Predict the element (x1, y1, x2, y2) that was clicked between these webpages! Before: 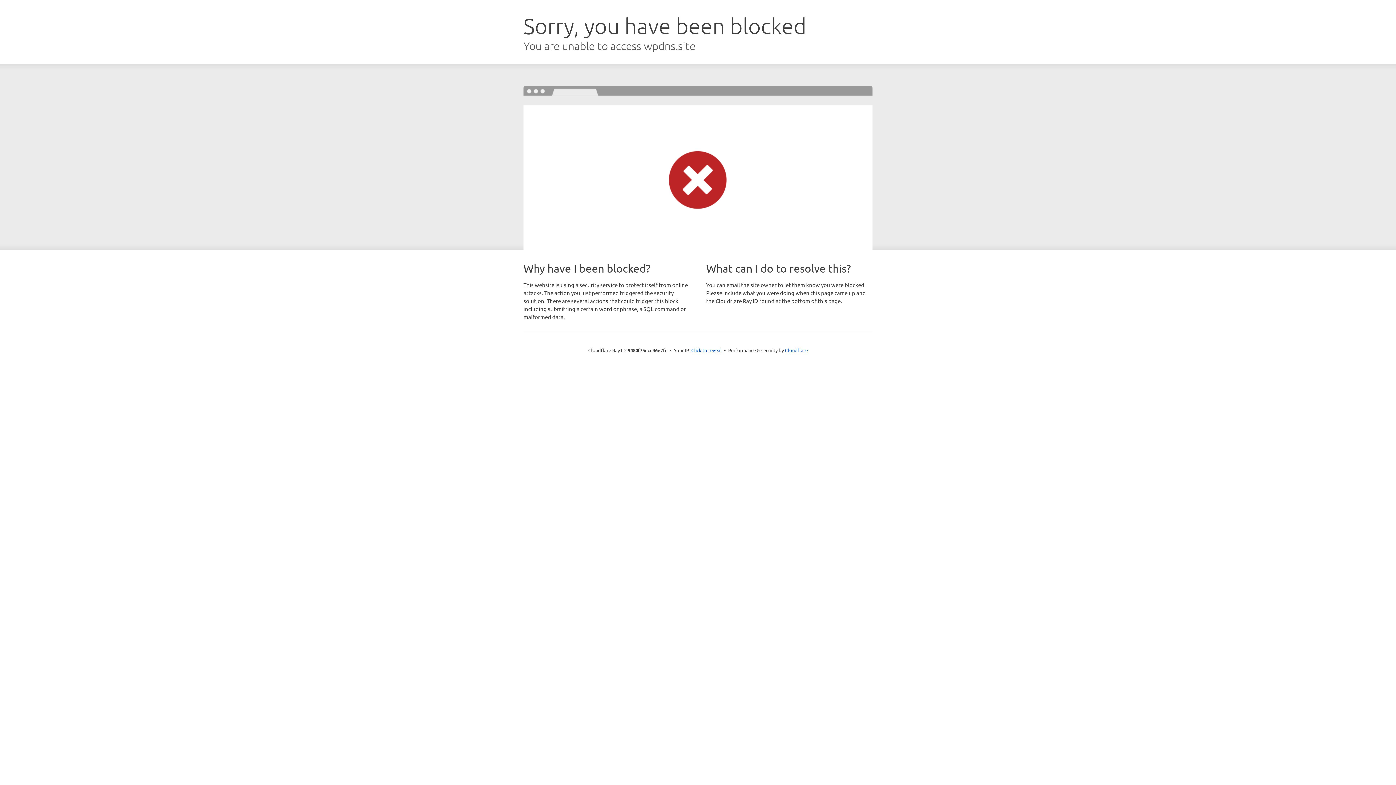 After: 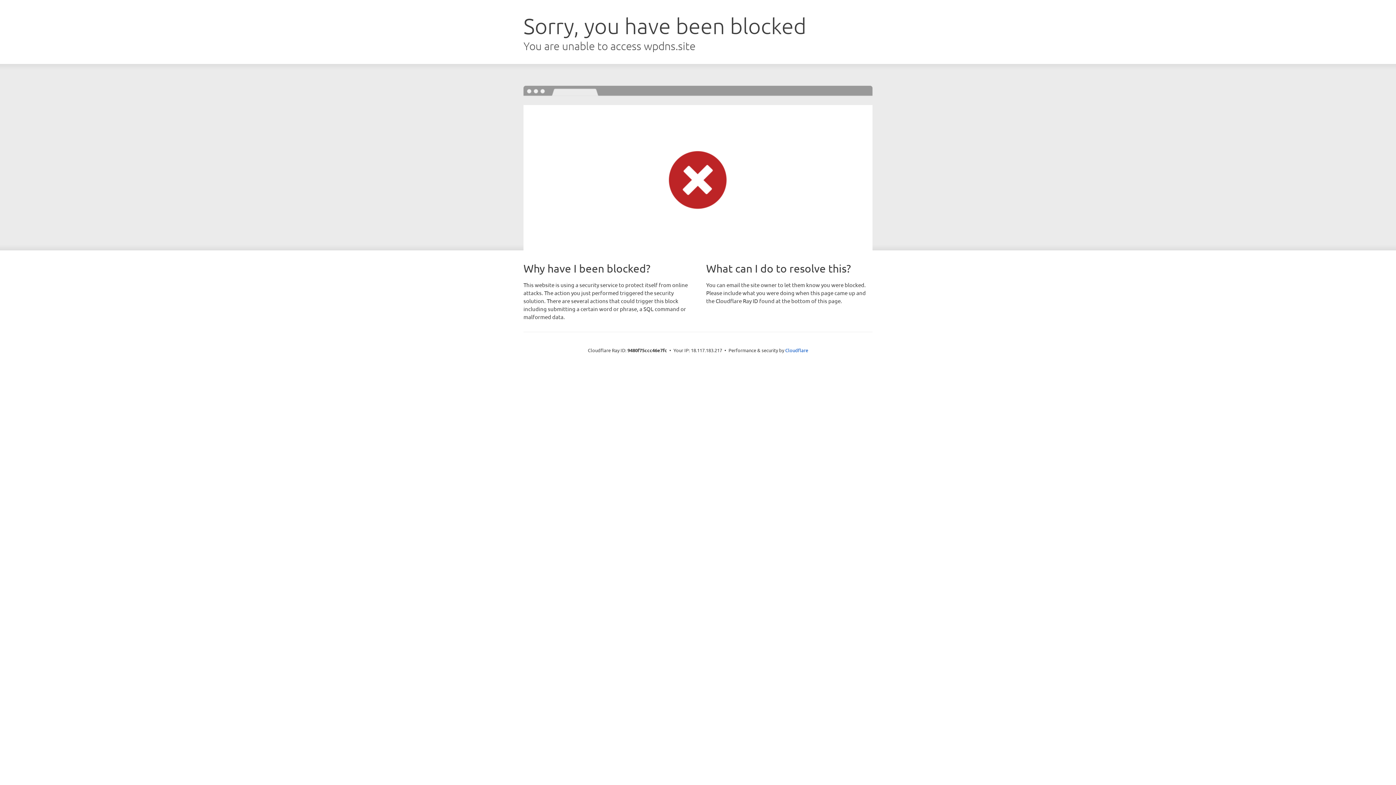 Action: bbox: (691, 346, 722, 353) label: Click to reveal